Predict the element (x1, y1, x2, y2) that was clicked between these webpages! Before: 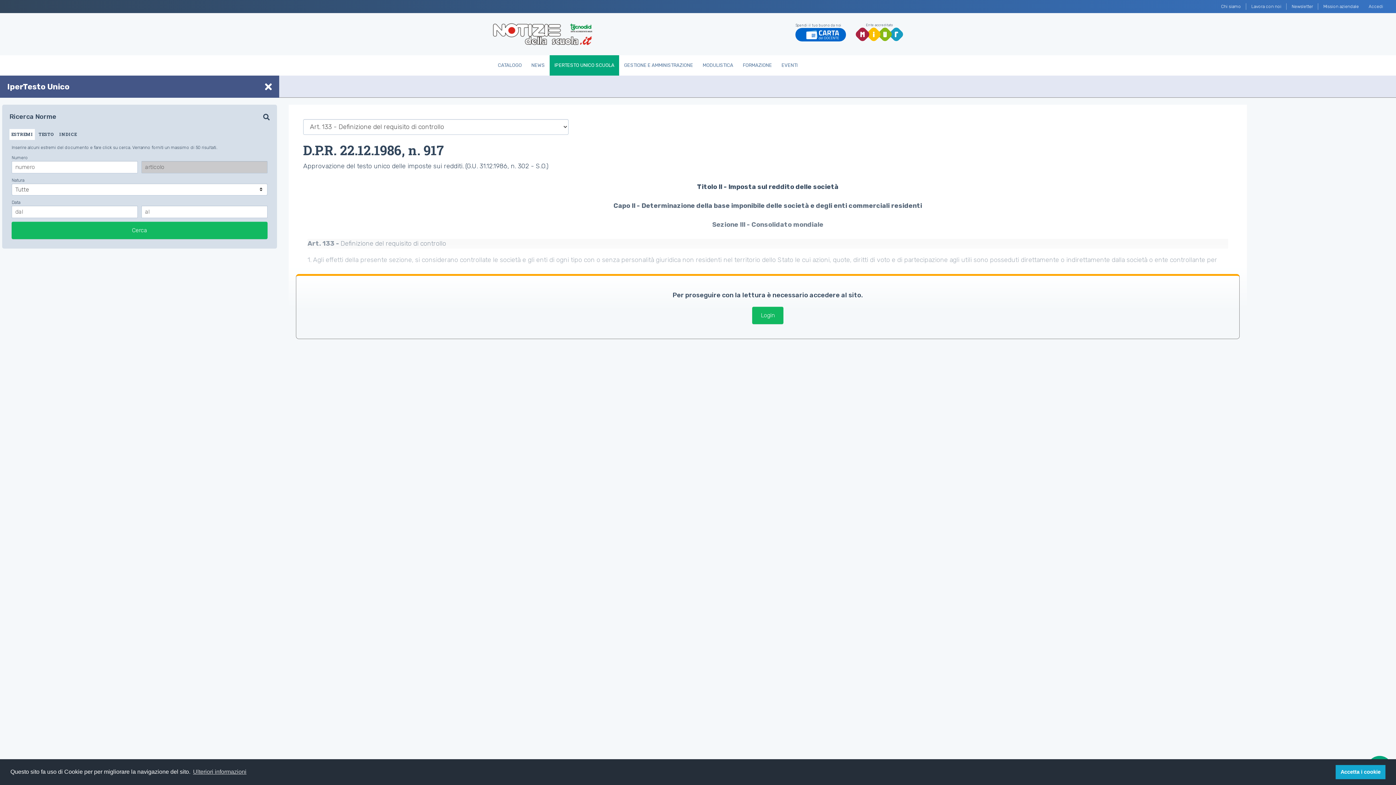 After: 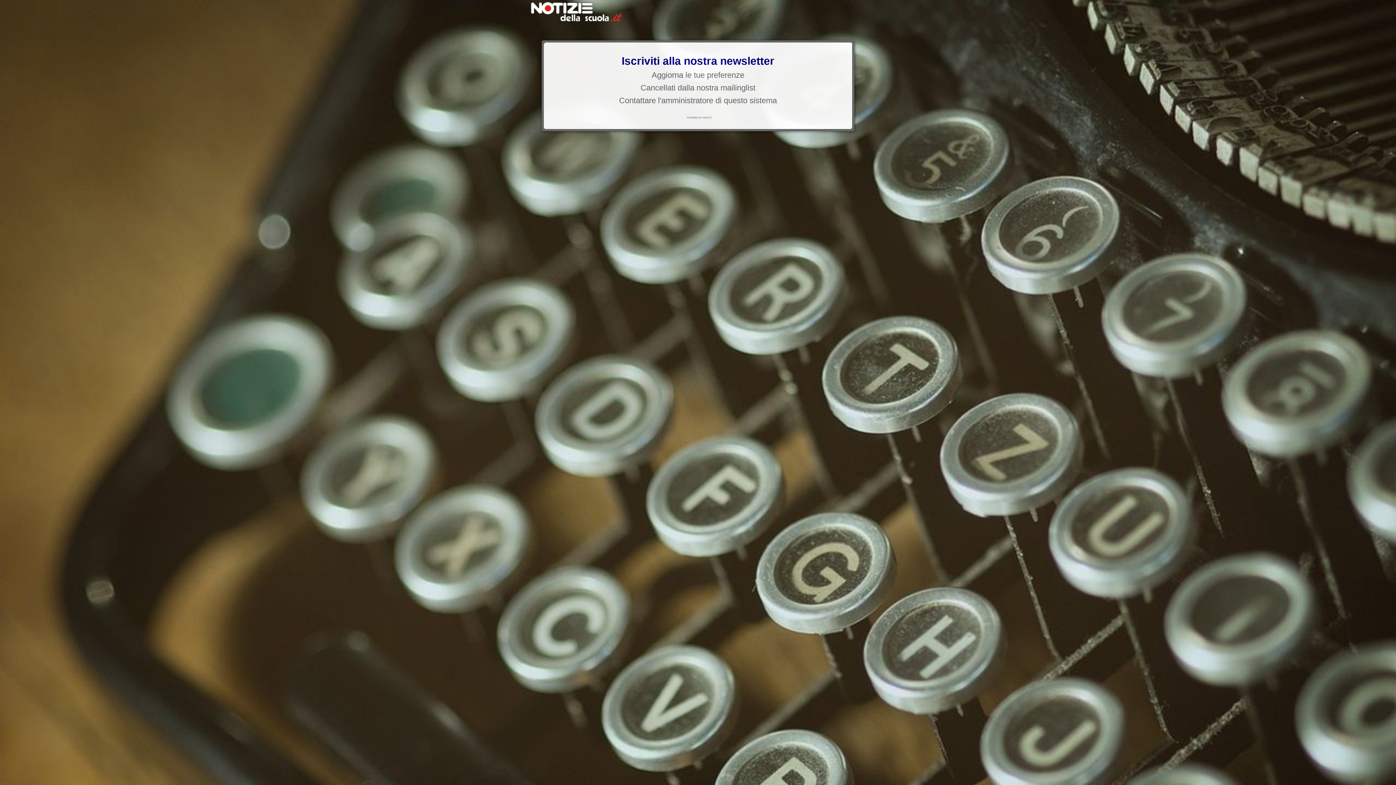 Action: bbox: (1287, 3, 1318, 9) label: Newsletter